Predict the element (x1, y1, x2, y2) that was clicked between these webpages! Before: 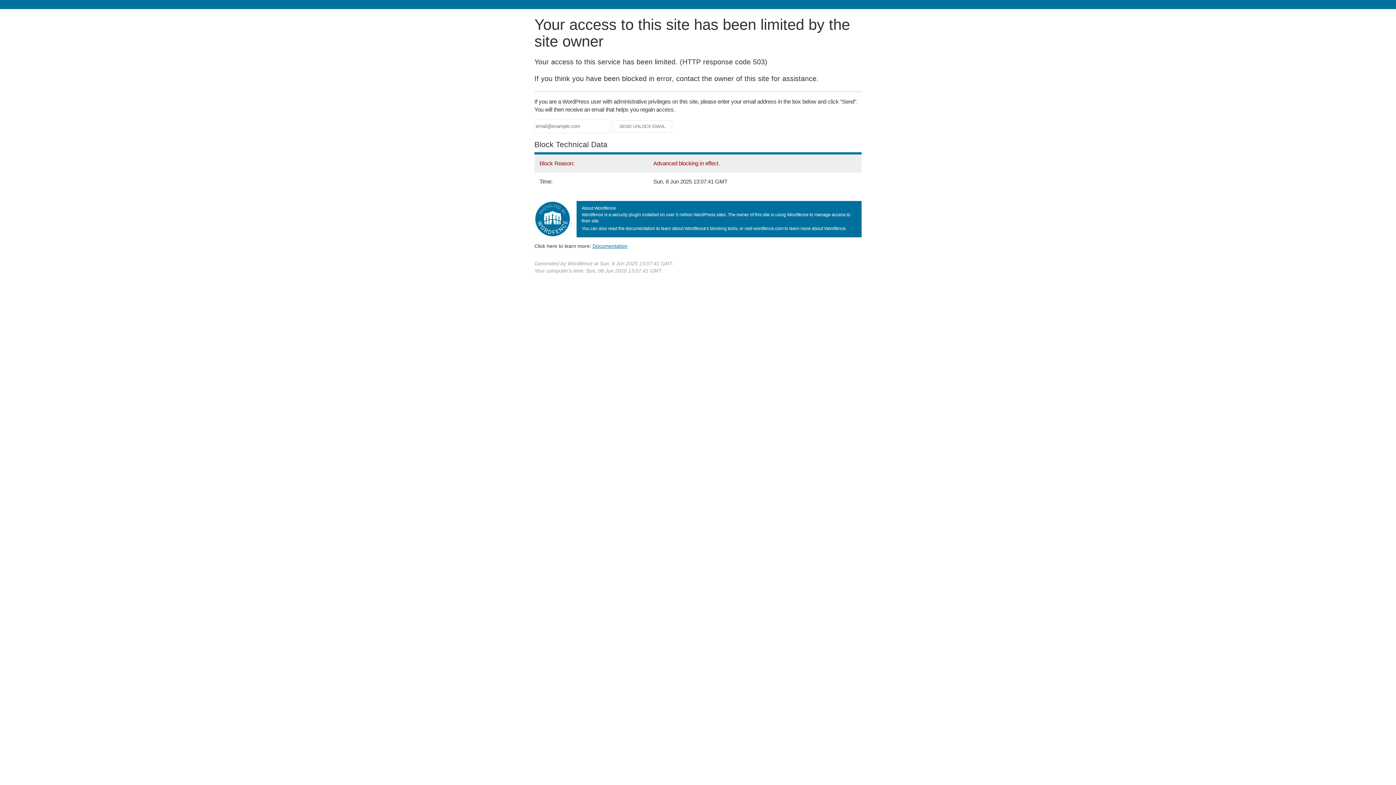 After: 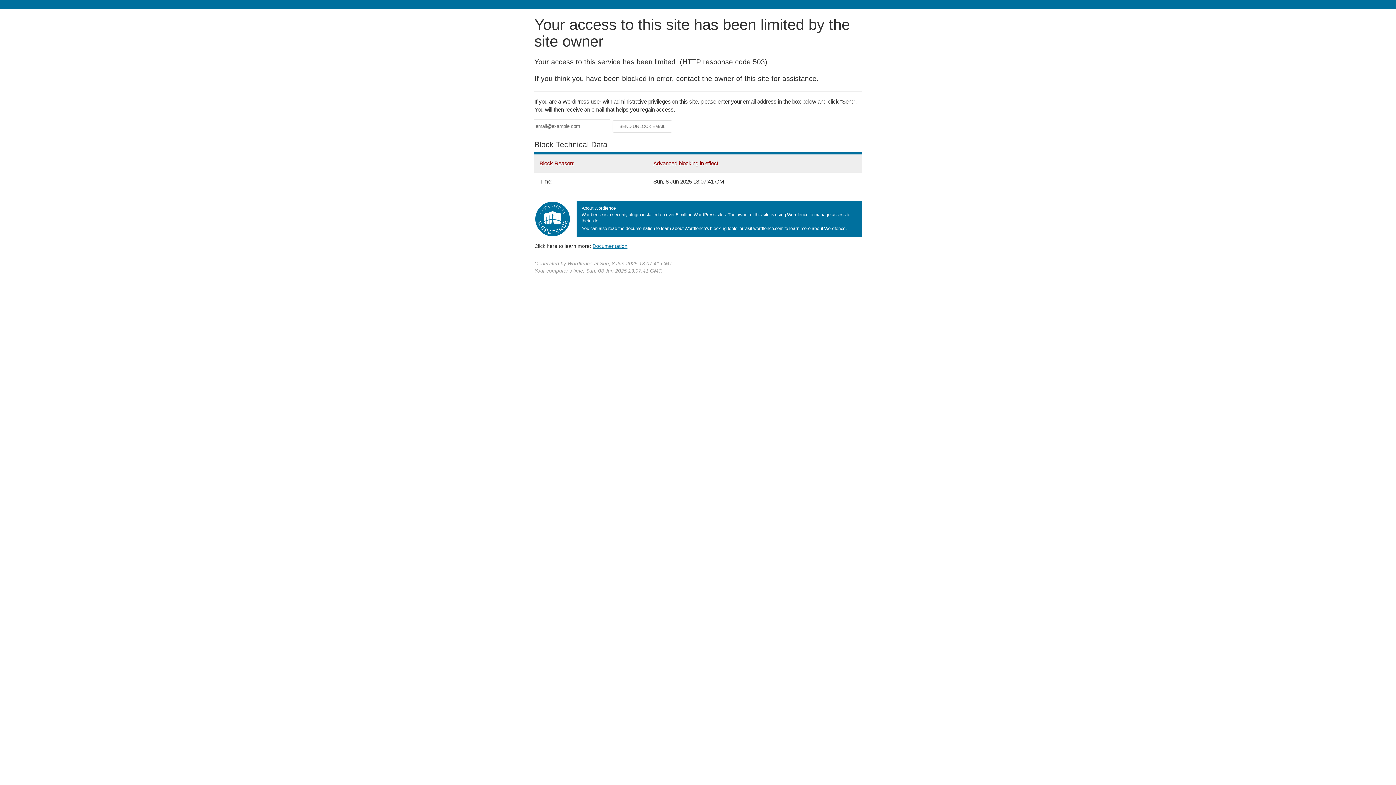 Action: bbox: (592, 243, 627, 248) label: Documentation